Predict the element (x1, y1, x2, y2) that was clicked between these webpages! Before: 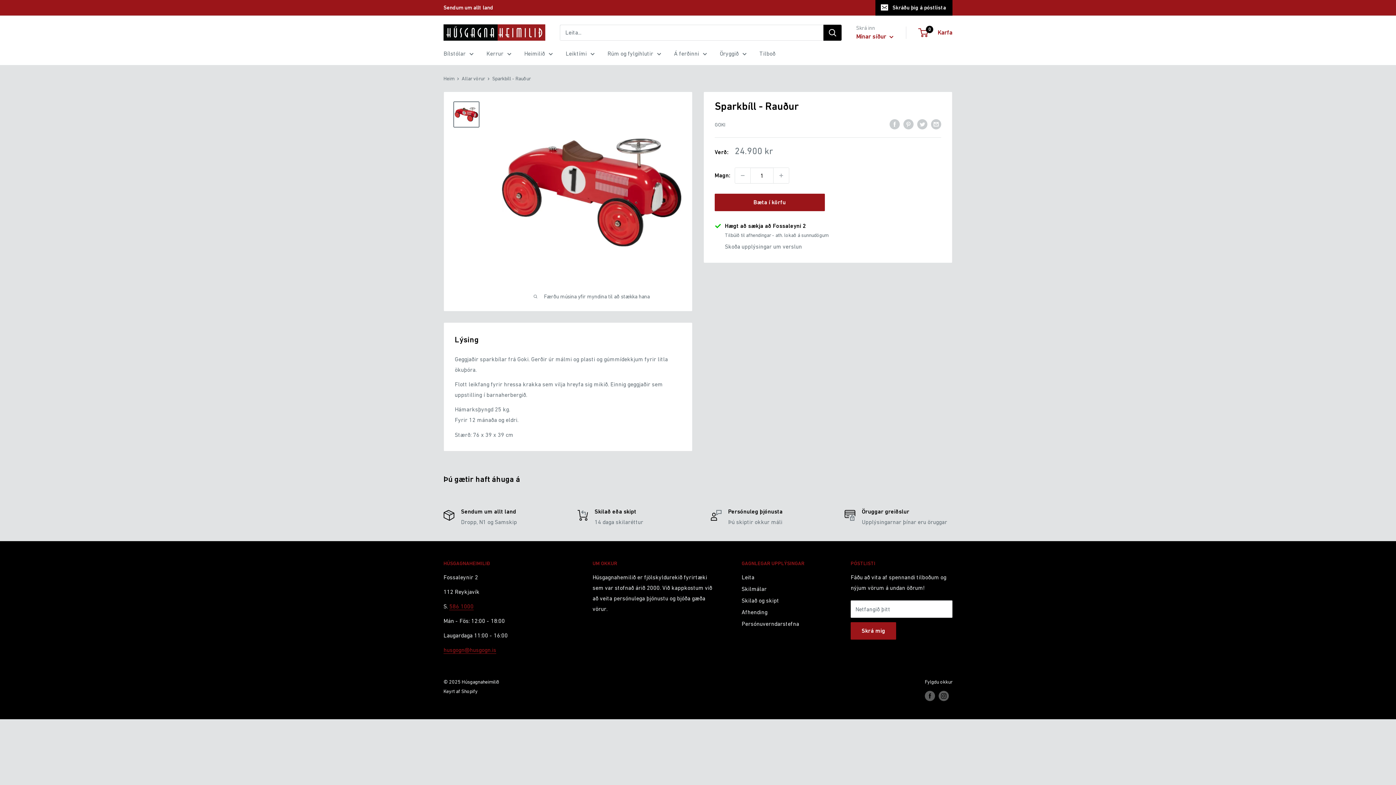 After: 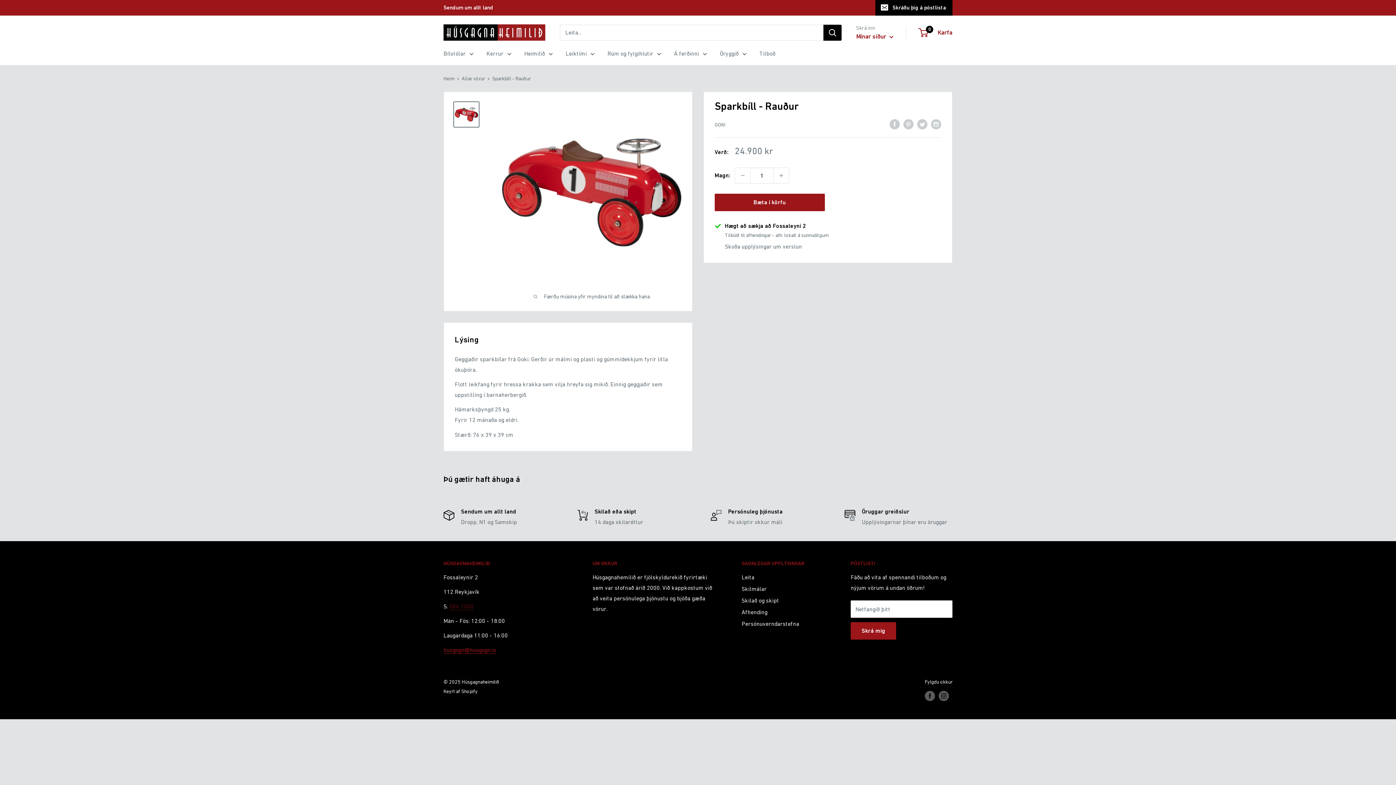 Action: label: 586 1000 bbox: (449, 603, 473, 609)